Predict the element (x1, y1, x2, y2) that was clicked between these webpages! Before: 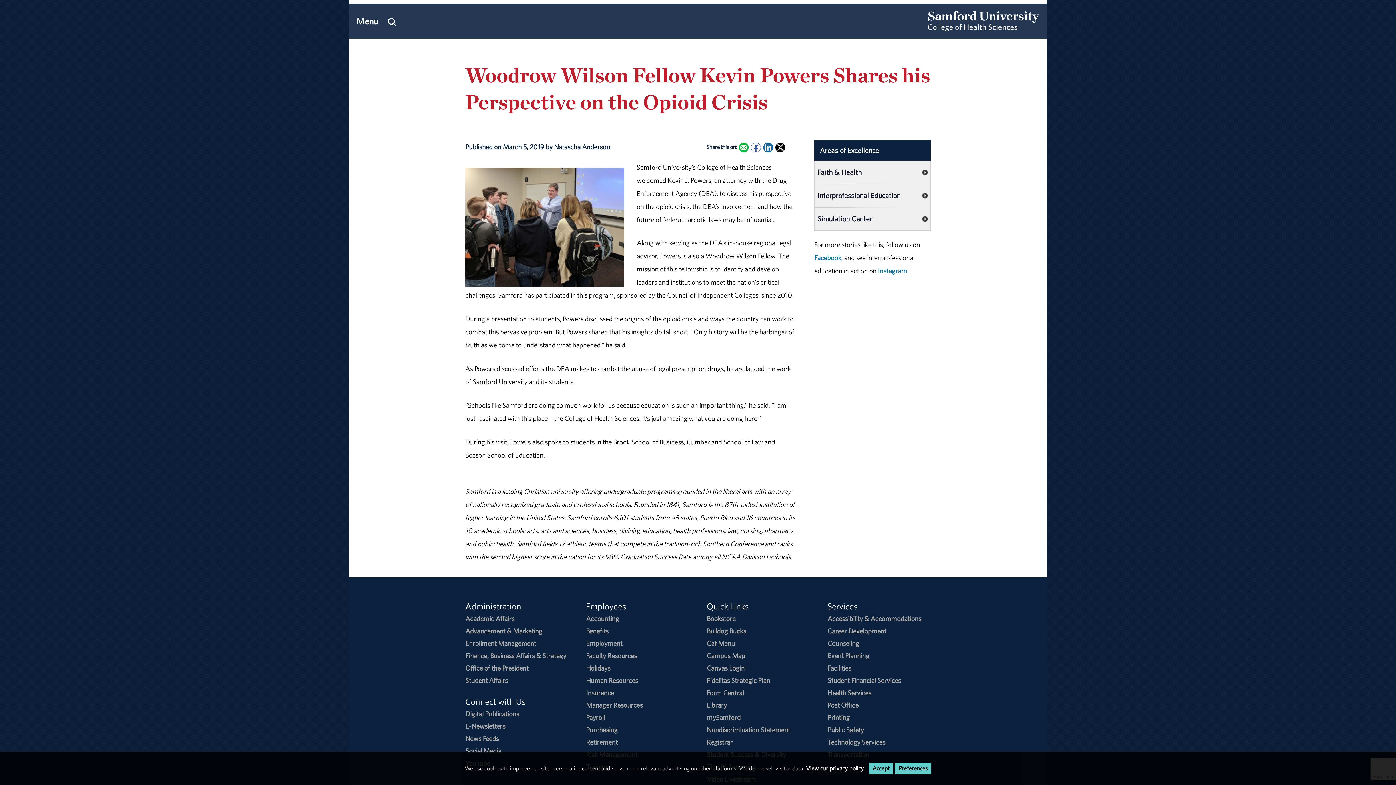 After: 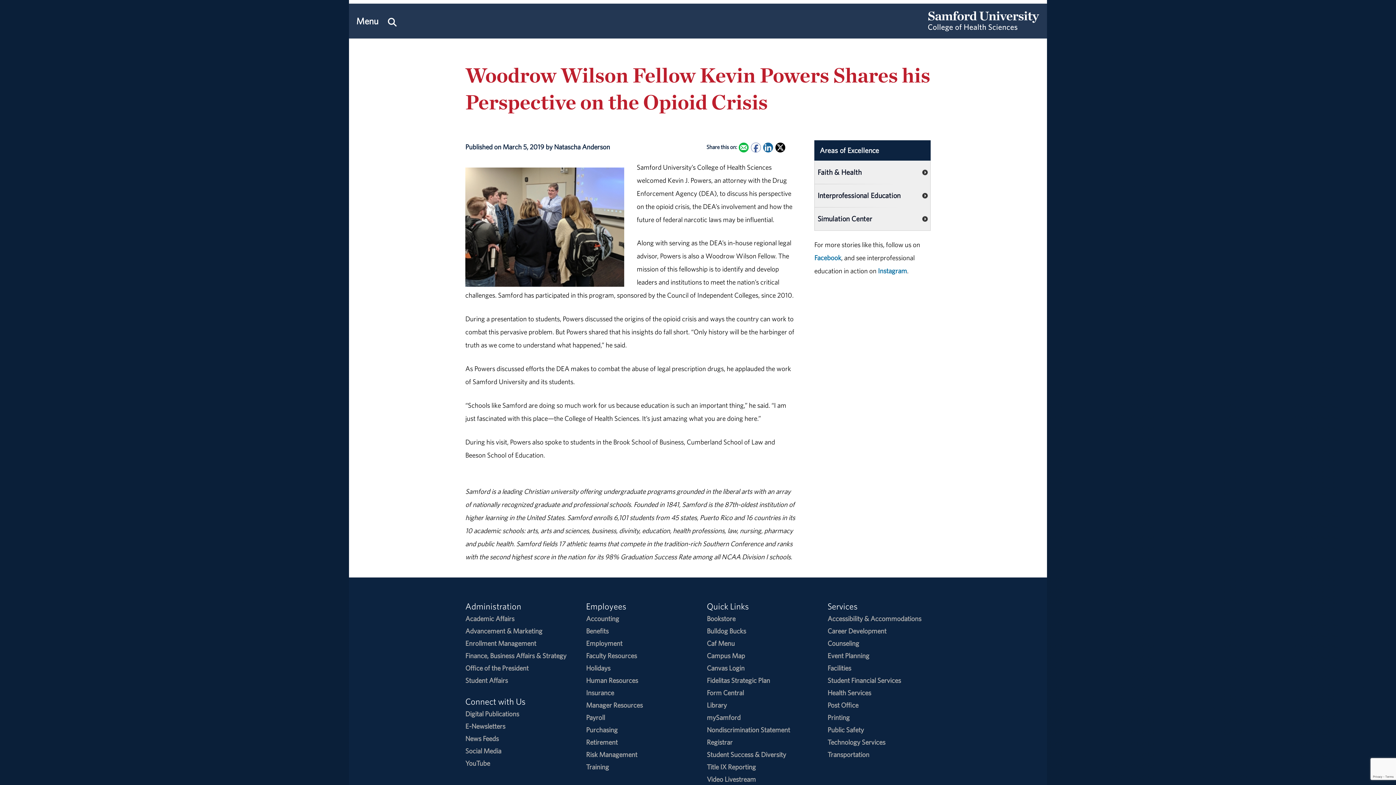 Action: label: Accept bbox: (869, 763, 893, 774)